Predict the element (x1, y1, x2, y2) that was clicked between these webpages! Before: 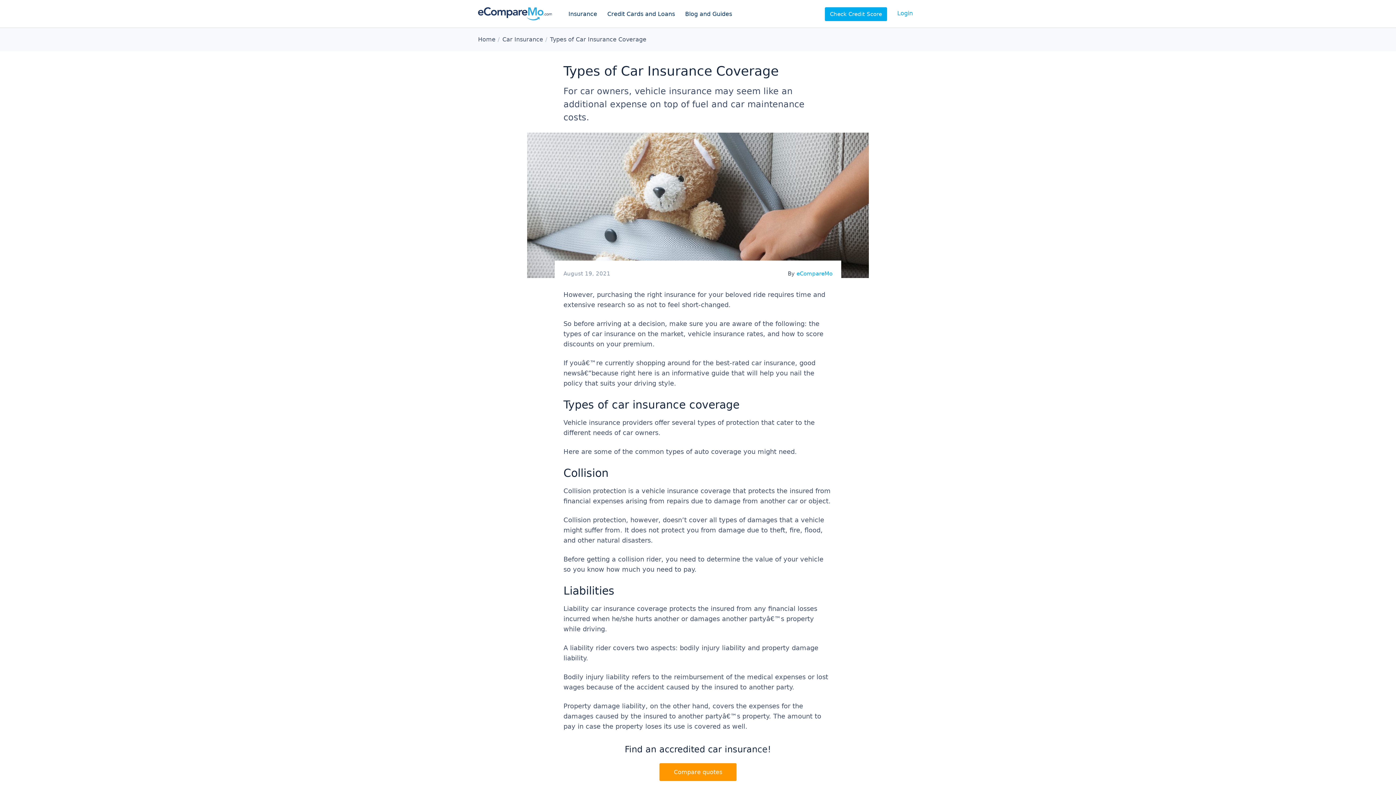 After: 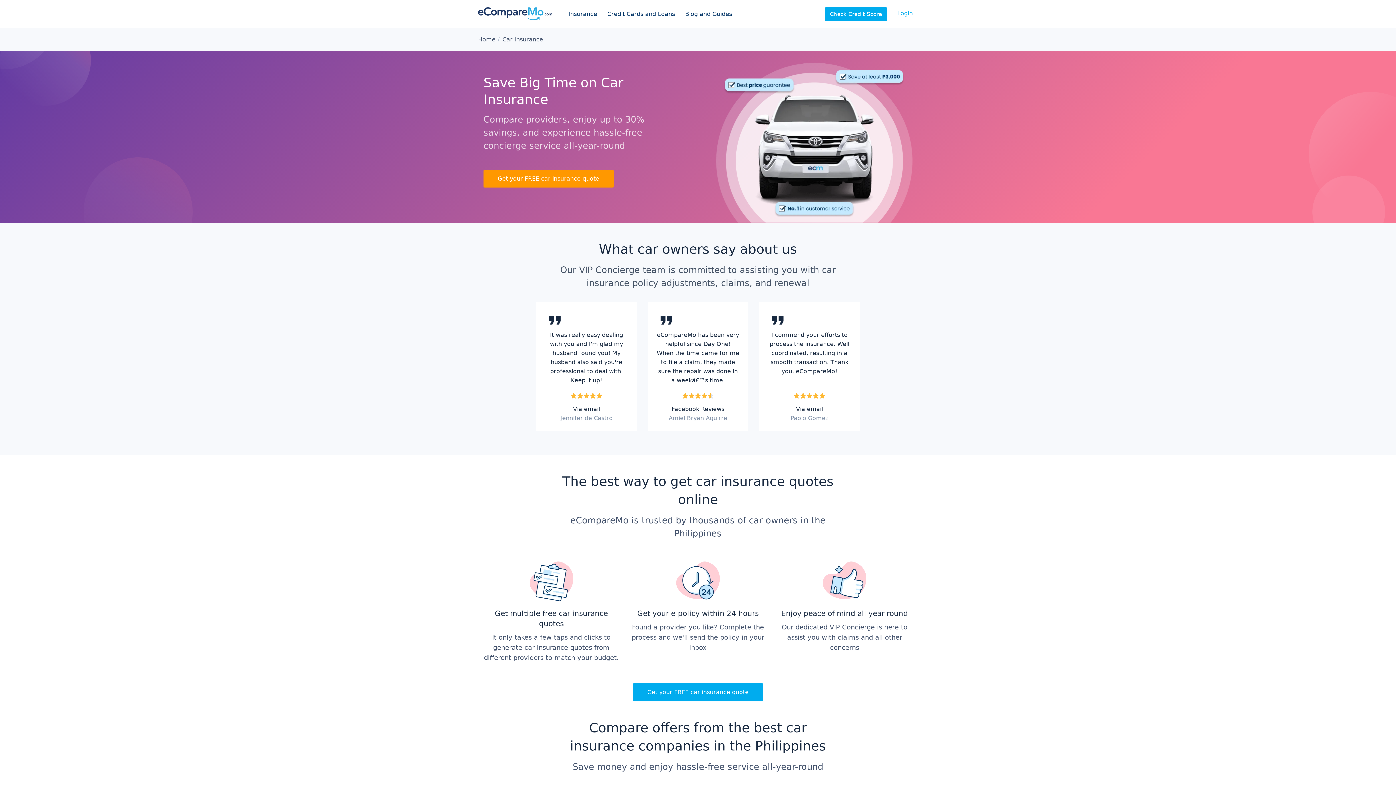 Action: bbox: (502, 36, 543, 42) label: Car Insurance